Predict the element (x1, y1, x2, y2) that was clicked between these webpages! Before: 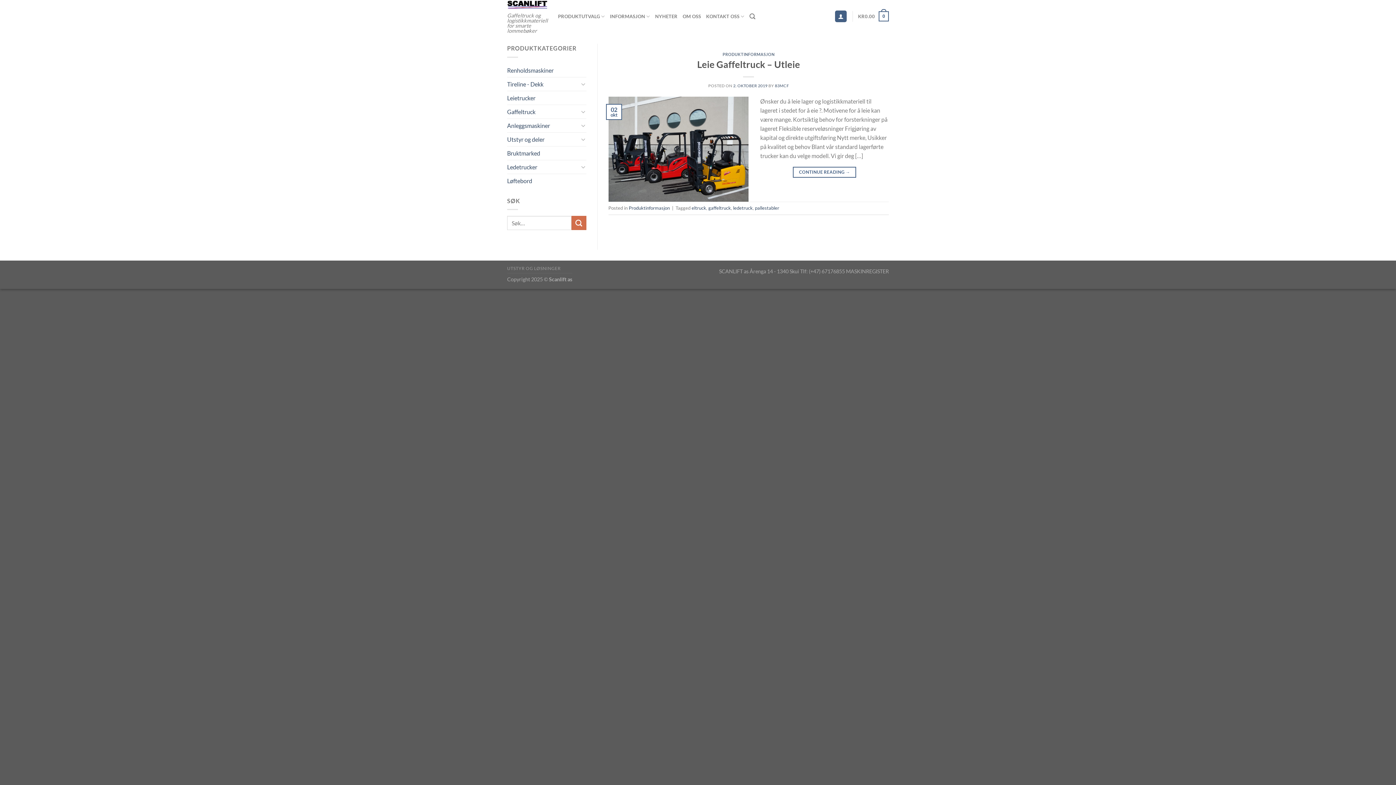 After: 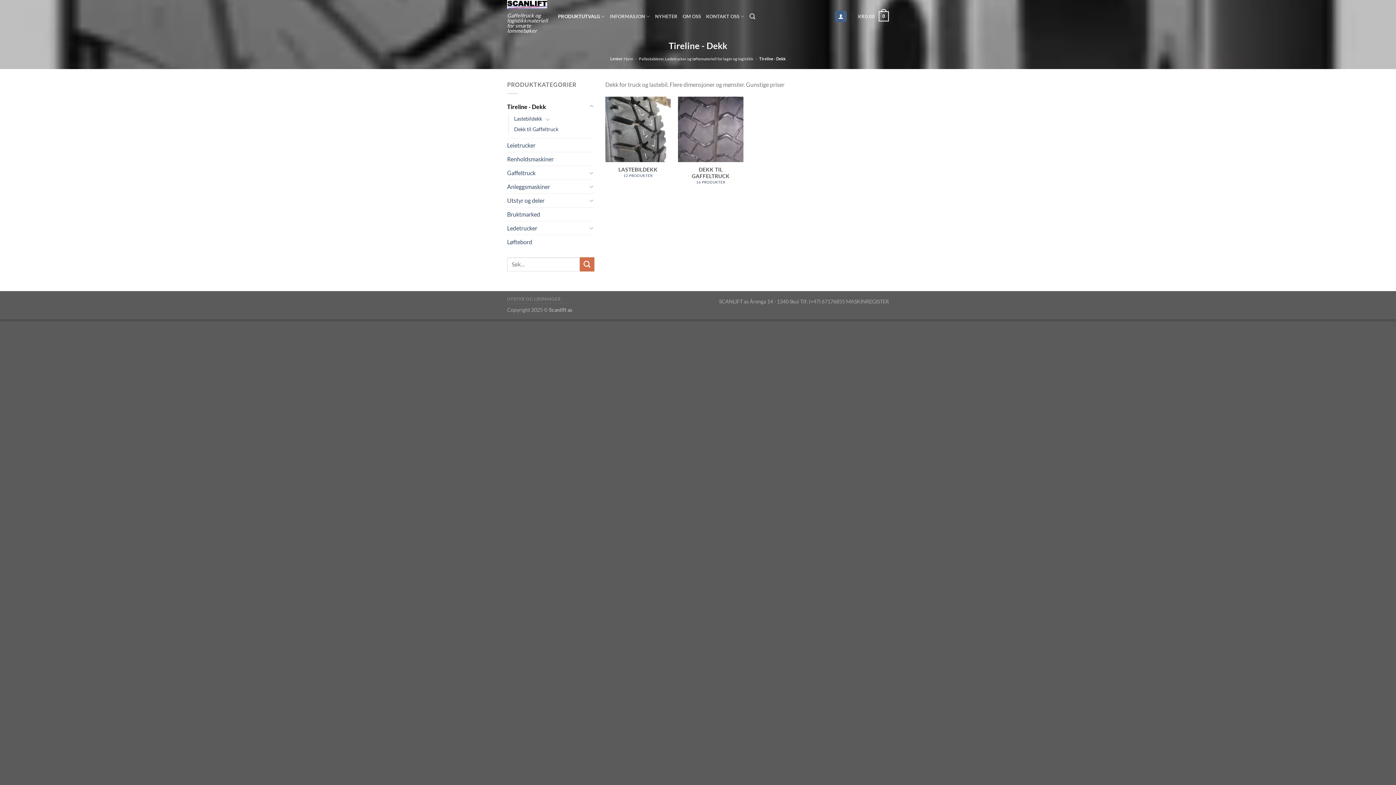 Action: label: Tireline - Dekk bbox: (507, 77, 578, 90)